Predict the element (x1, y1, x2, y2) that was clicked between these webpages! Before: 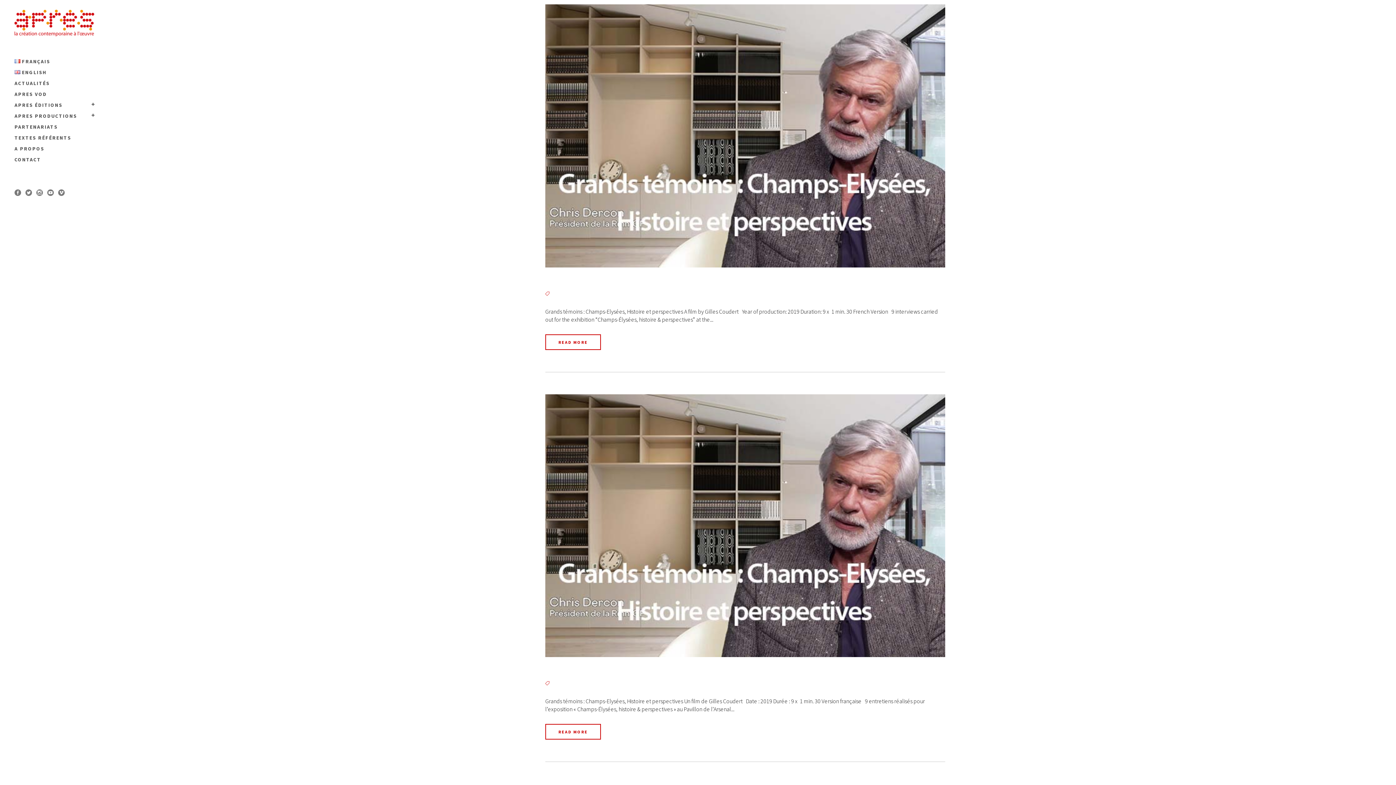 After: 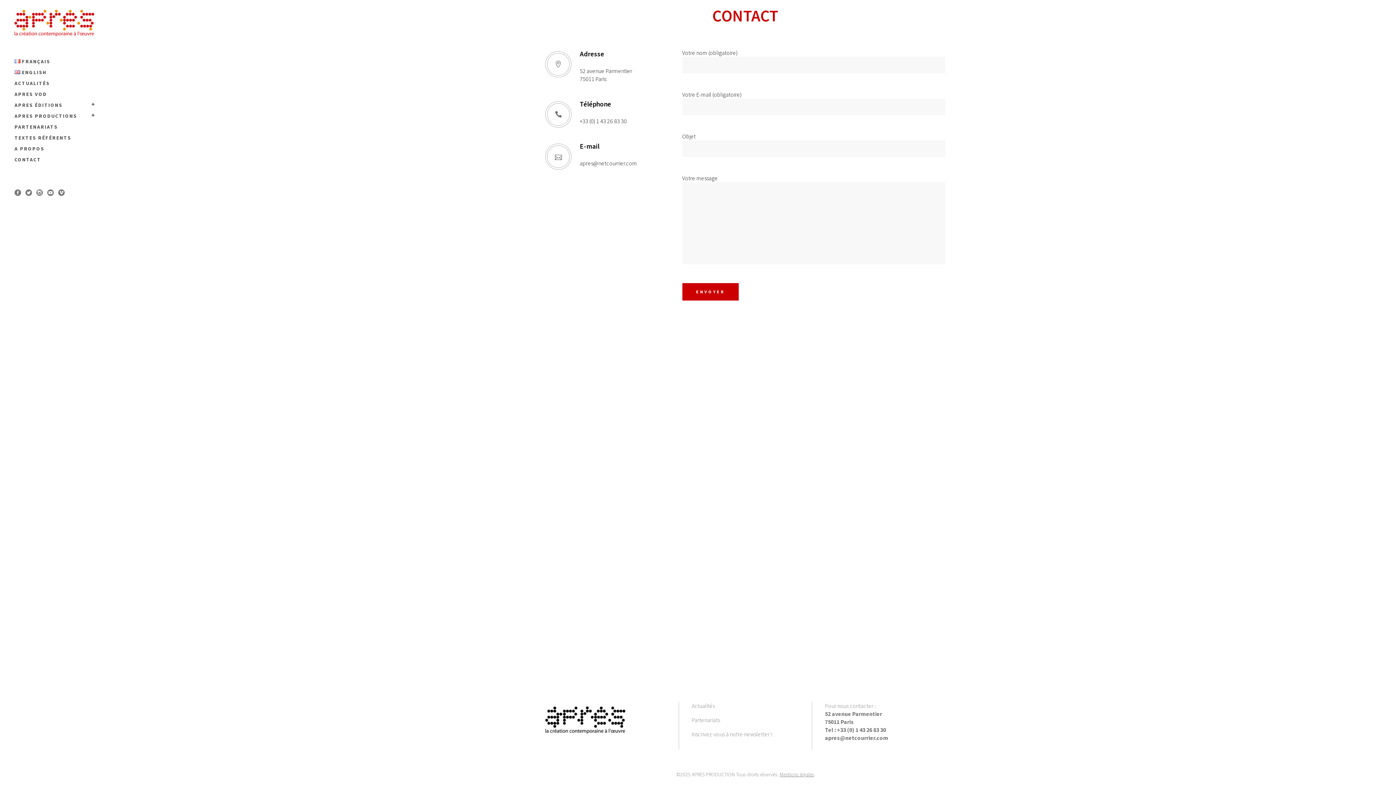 Action: label: CONTACT bbox: (14, 154, 94, 165)